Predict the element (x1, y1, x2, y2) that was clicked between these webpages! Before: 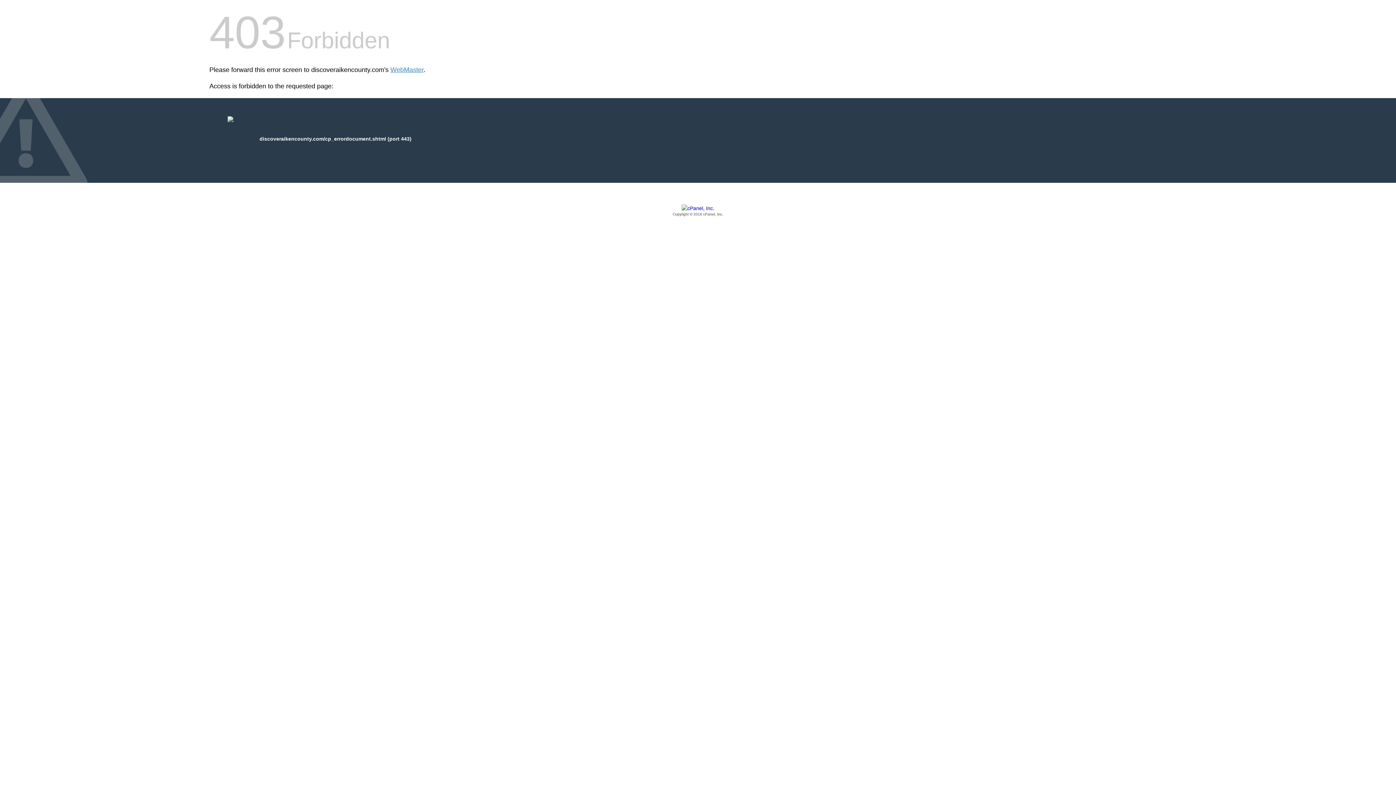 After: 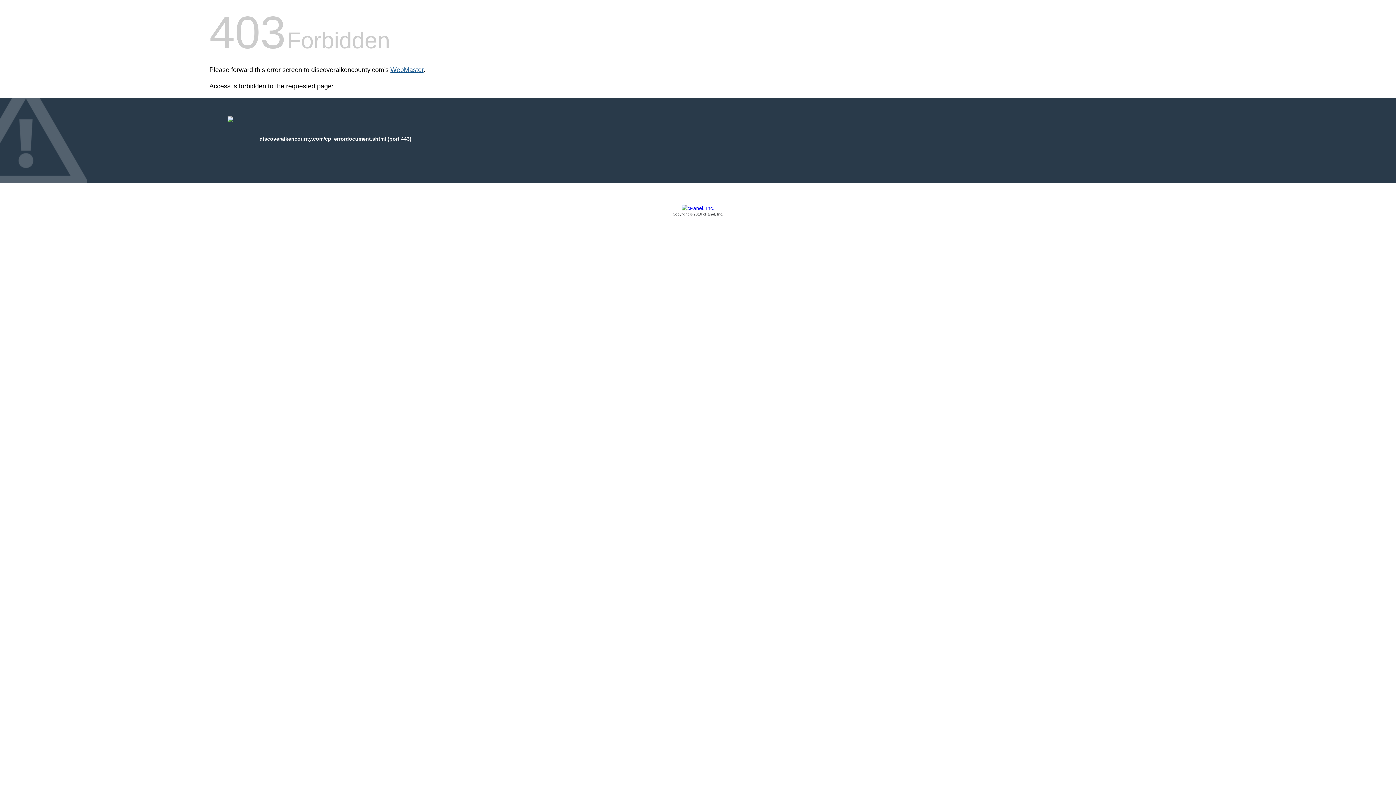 Action: bbox: (390, 66, 423, 73) label: WebMaster